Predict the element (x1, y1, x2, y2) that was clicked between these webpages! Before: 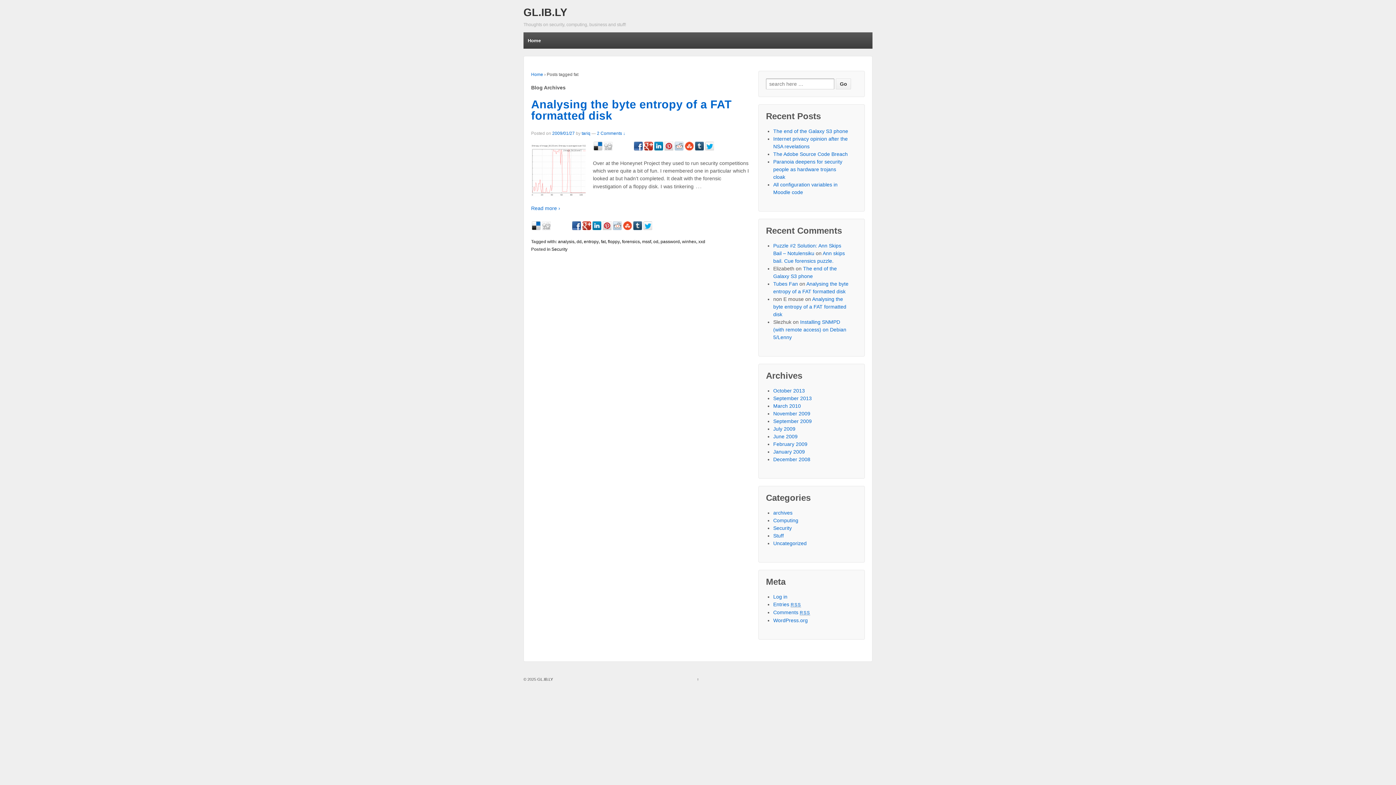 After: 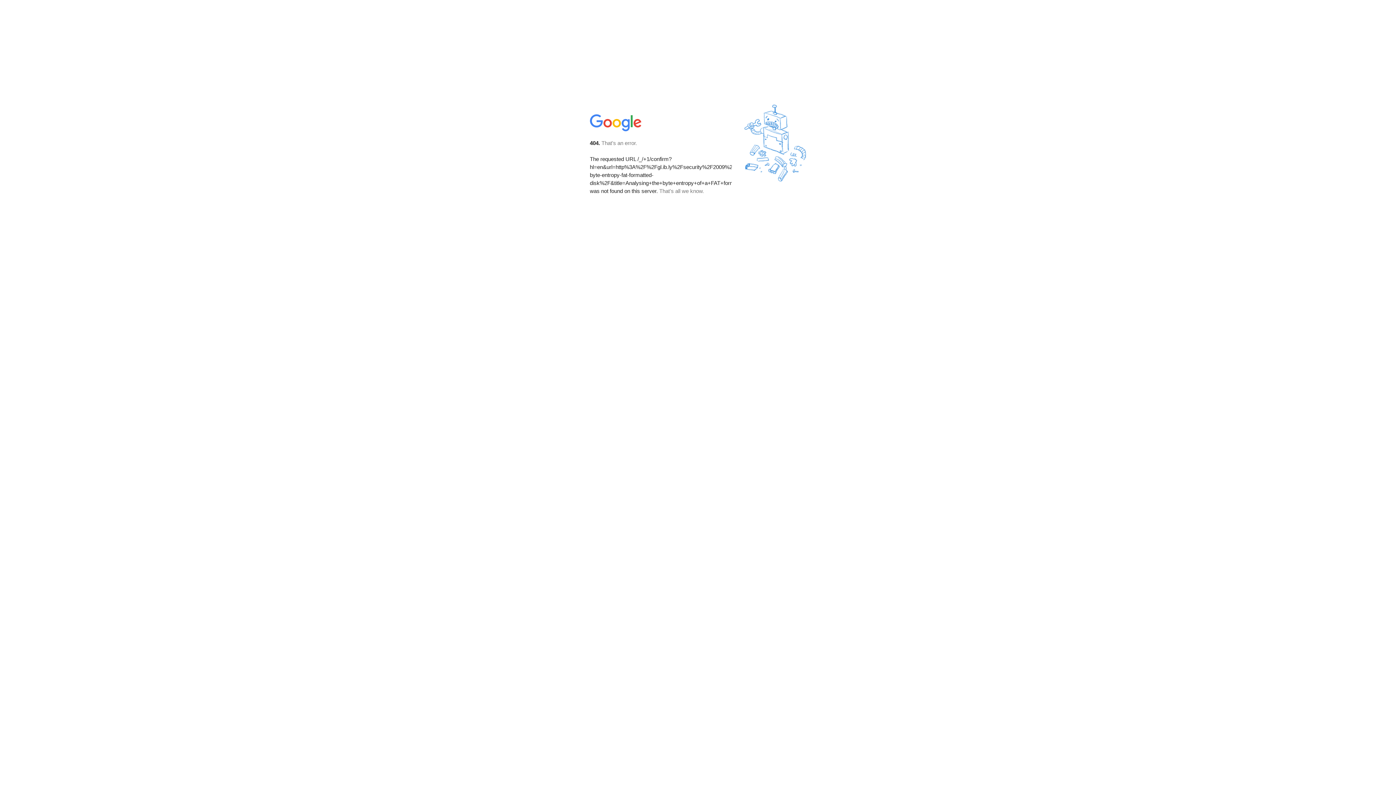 Action: bbox: (582, 221, 591, 230)